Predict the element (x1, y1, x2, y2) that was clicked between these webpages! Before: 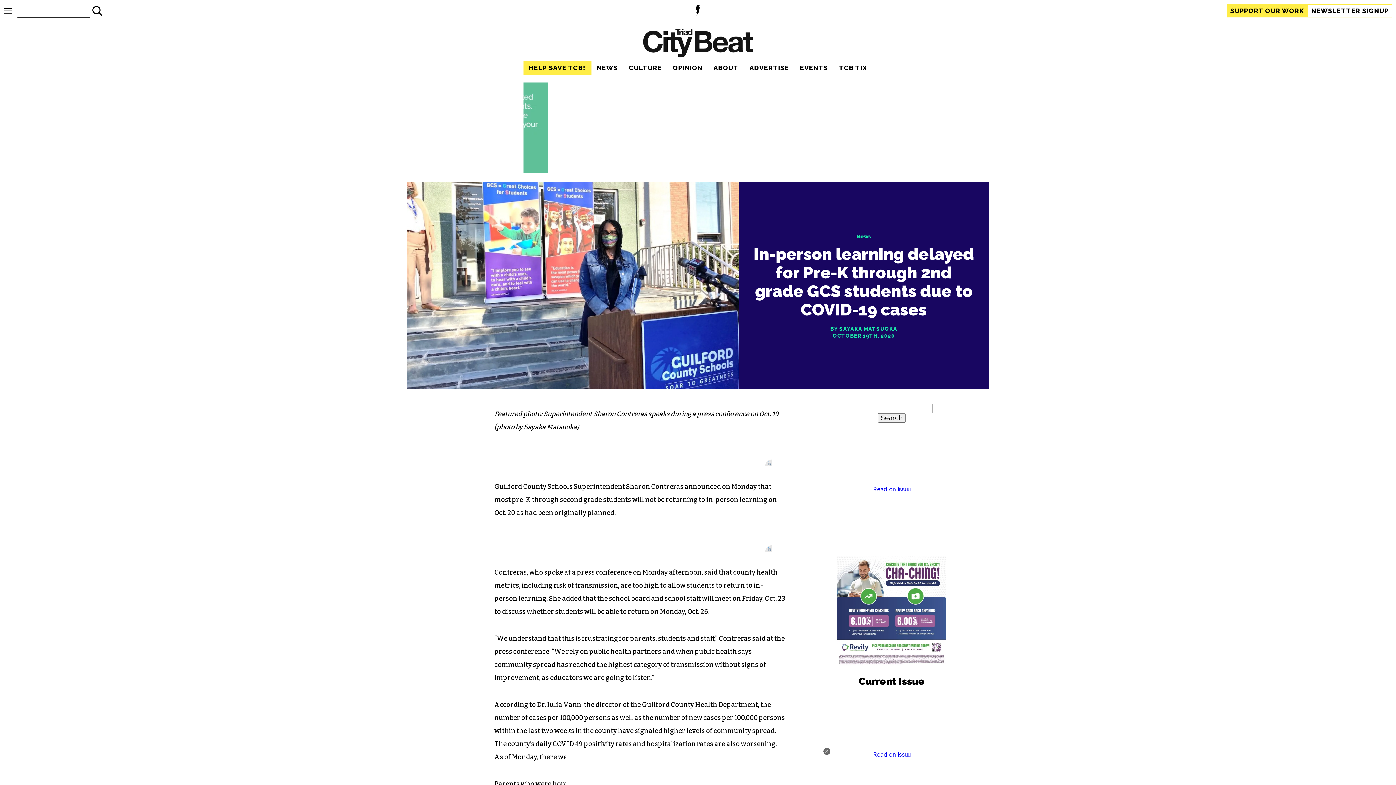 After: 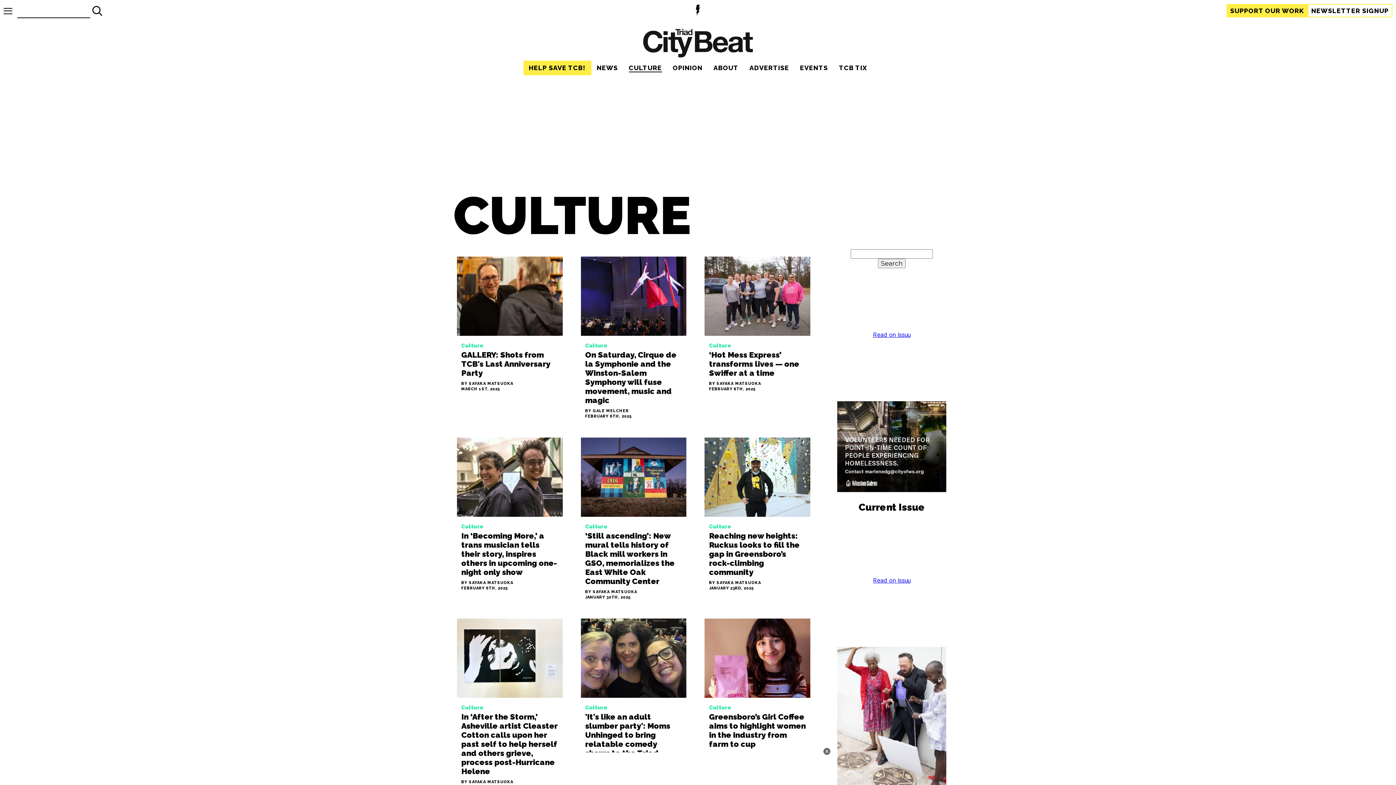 Action: label: CULTURE bbox: (628, 64, 662, 71)